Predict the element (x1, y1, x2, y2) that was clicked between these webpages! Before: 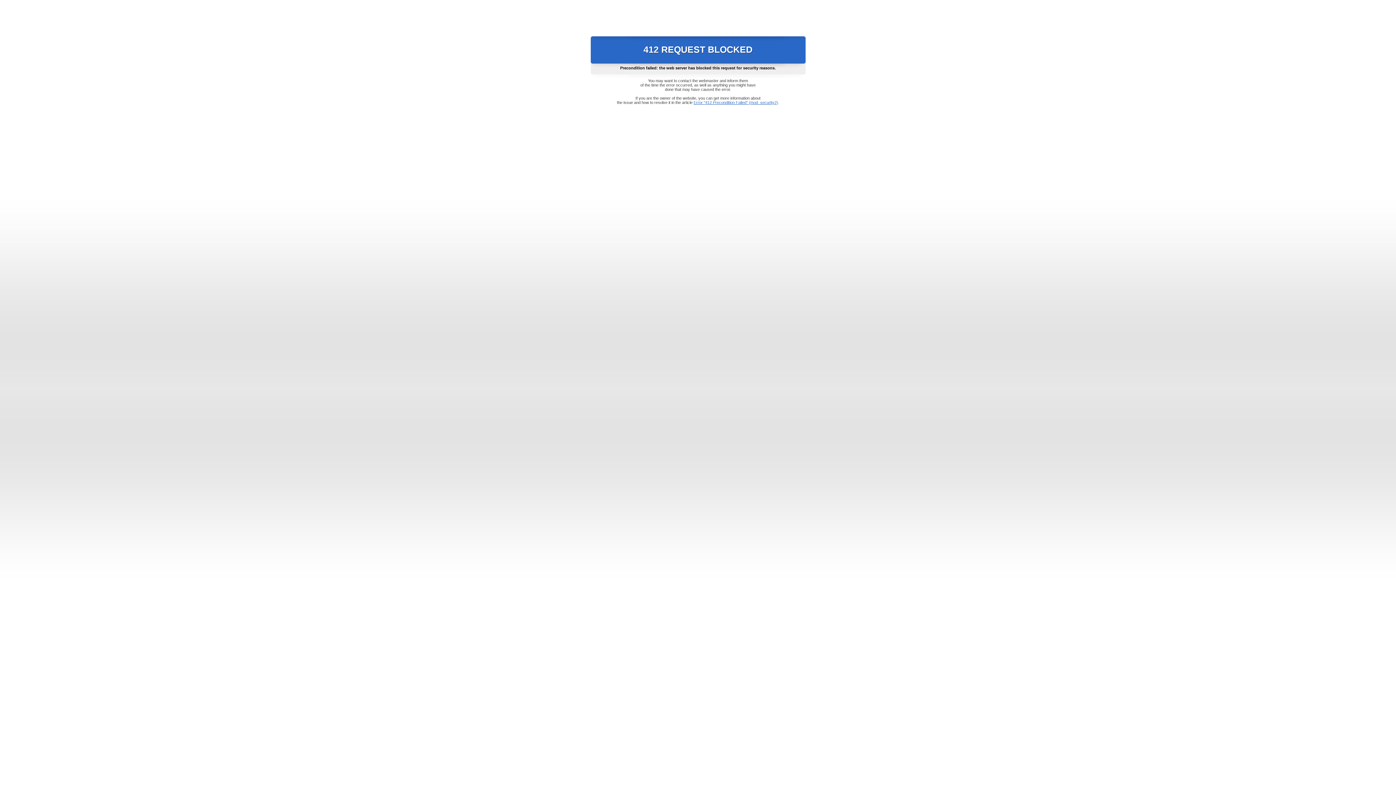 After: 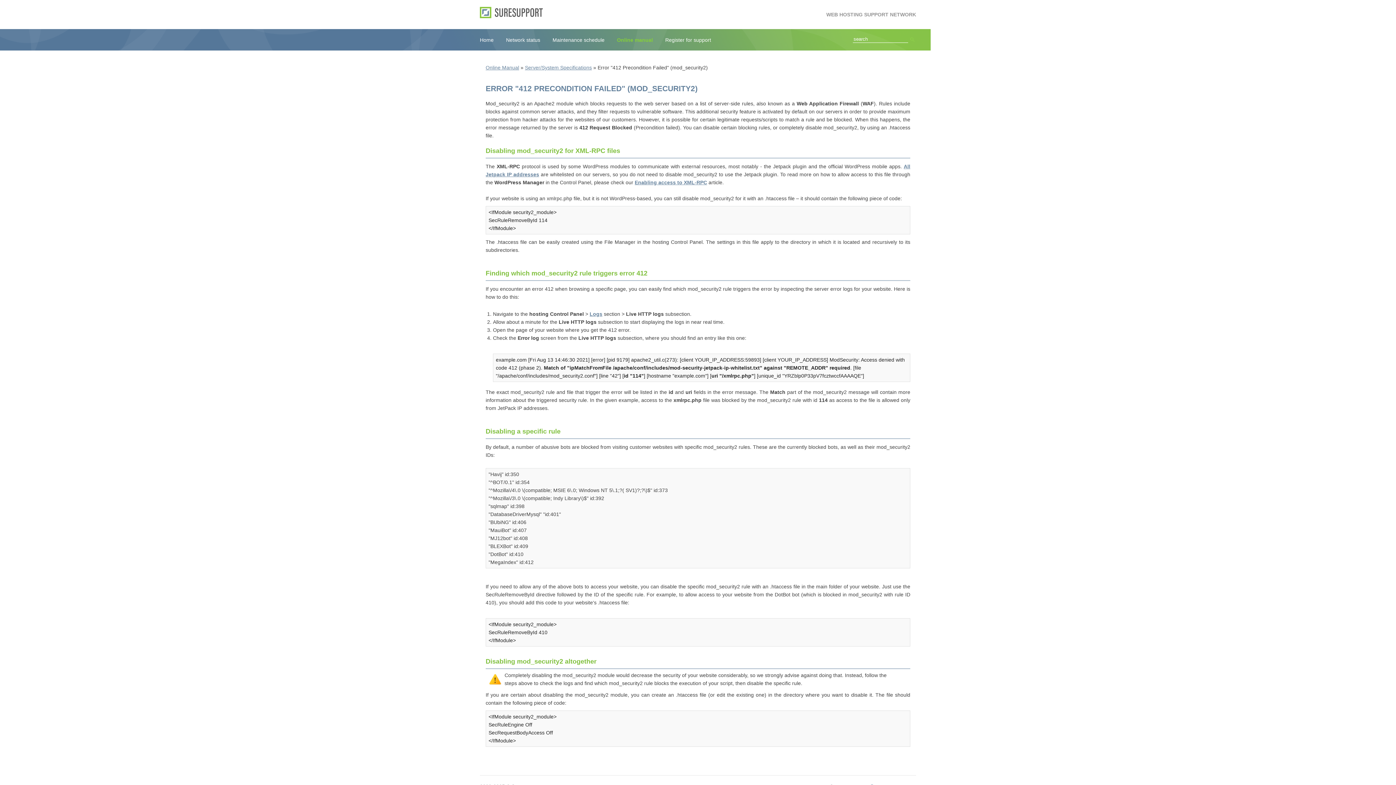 Action: bbox: (693, 100, 778, 104) label: Error "412 Precondition Failed" (mod_security2)